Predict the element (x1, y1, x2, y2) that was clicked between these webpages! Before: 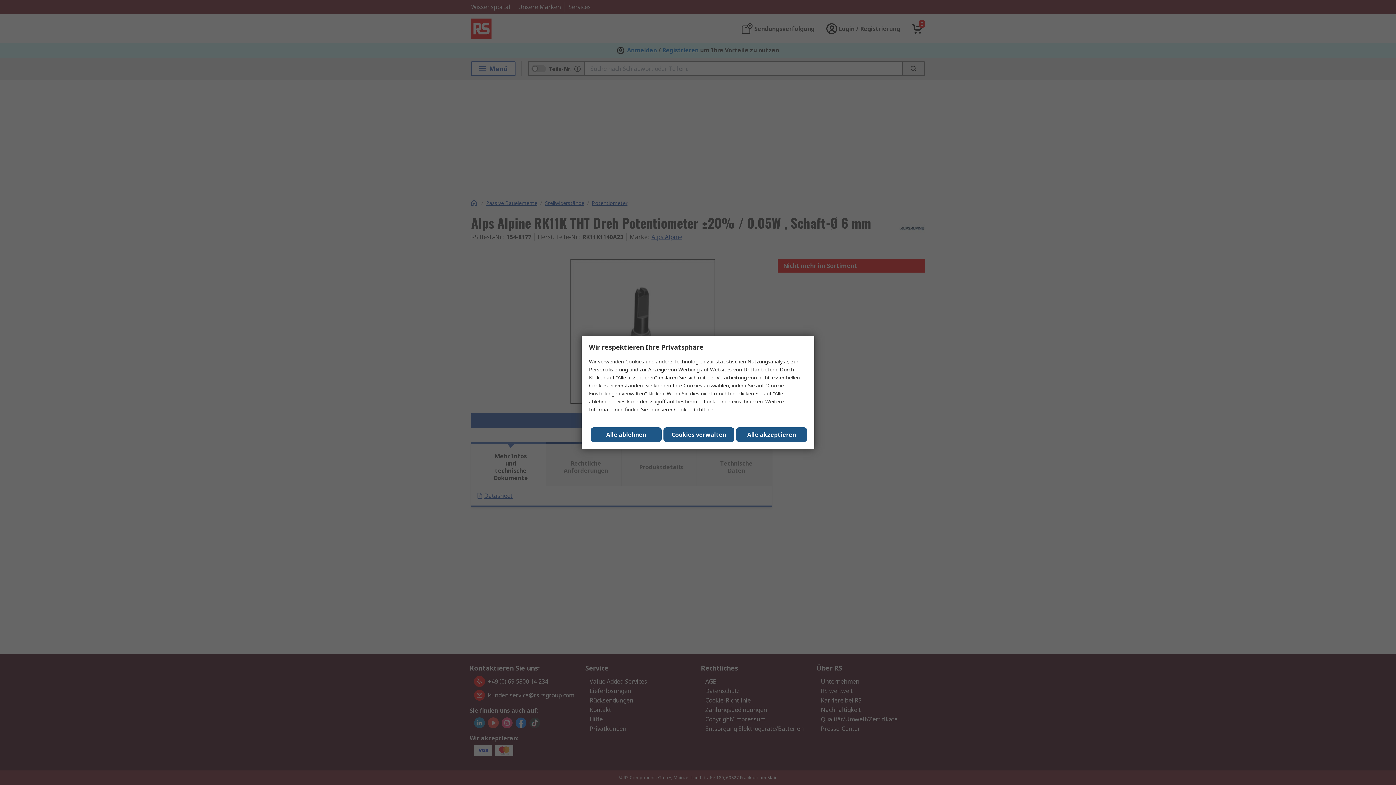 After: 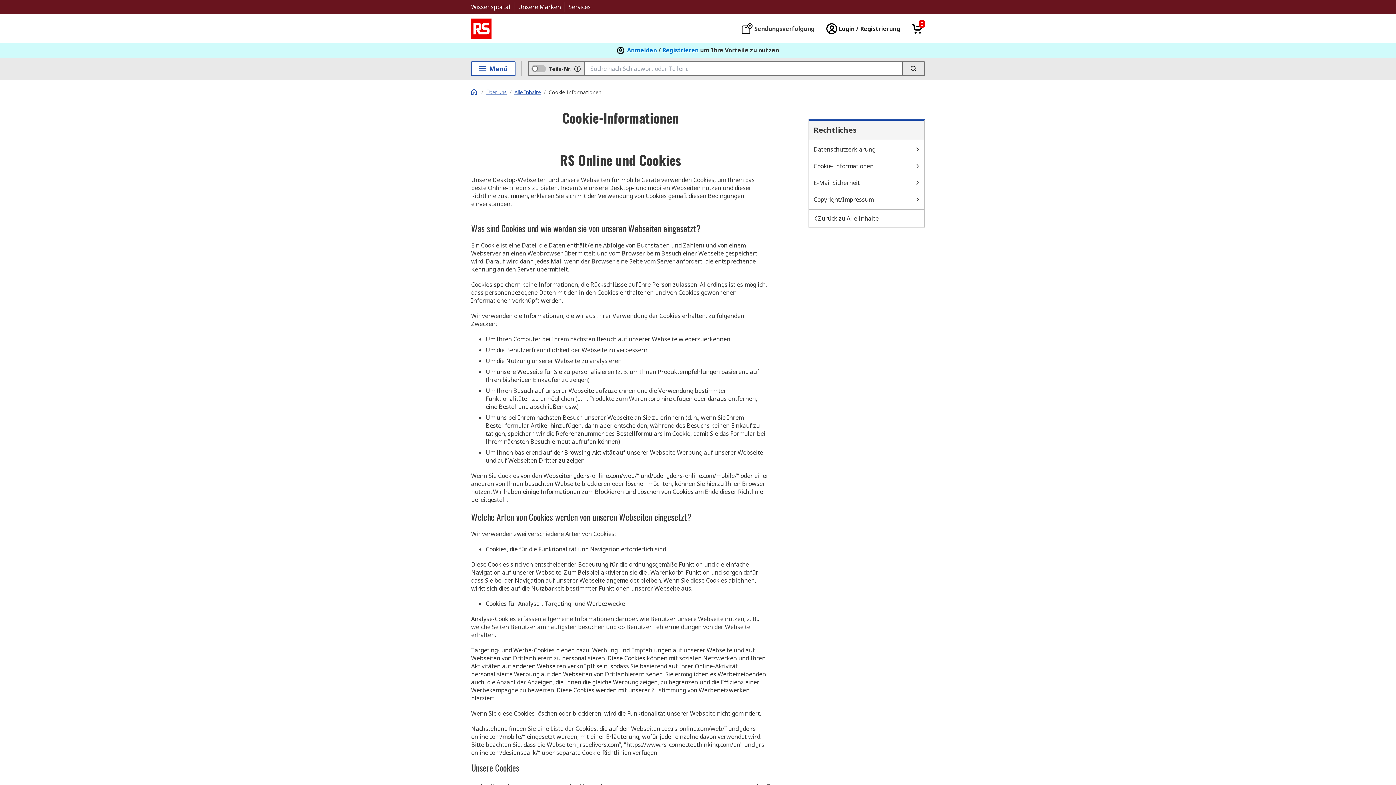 Action: label: Cookie-Richtlinie bbox: (674, 406, 713, 413)